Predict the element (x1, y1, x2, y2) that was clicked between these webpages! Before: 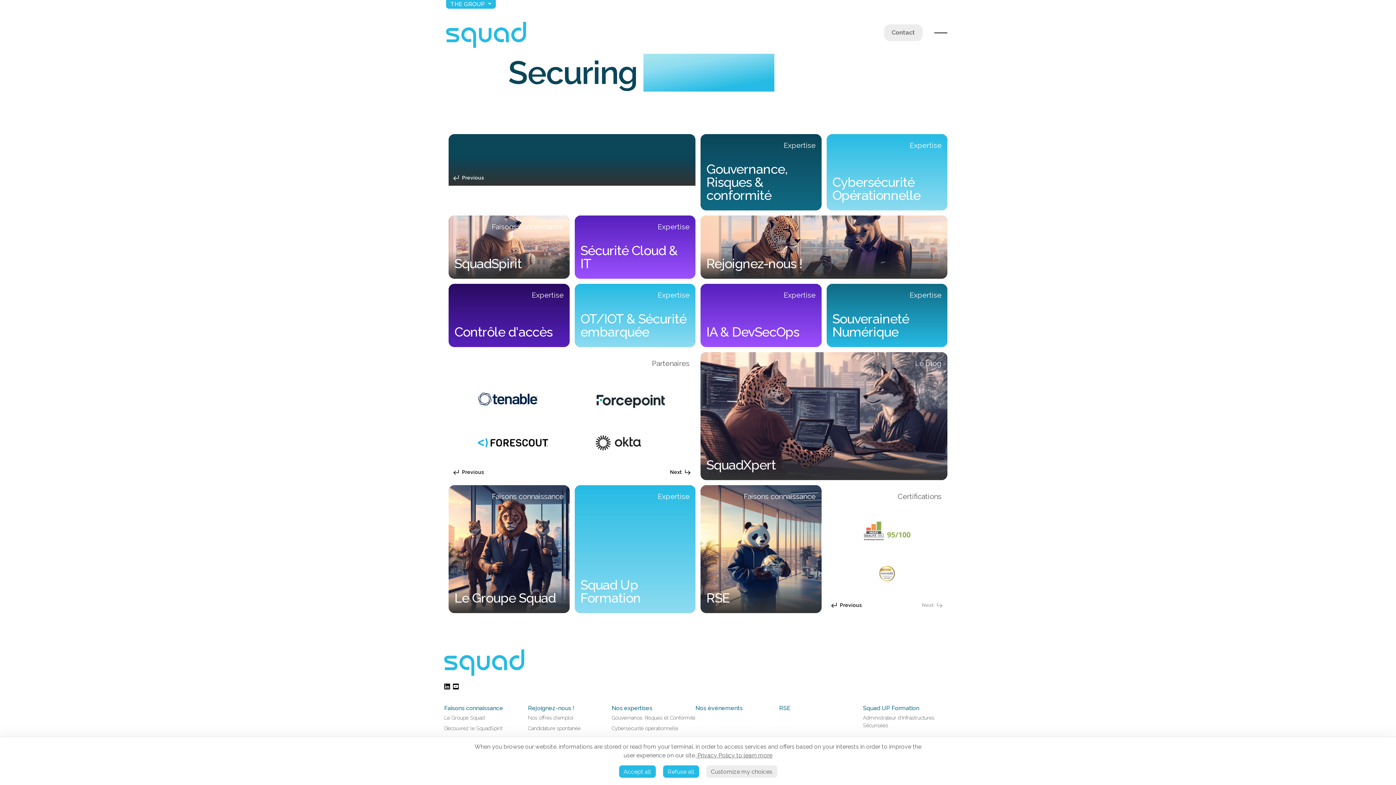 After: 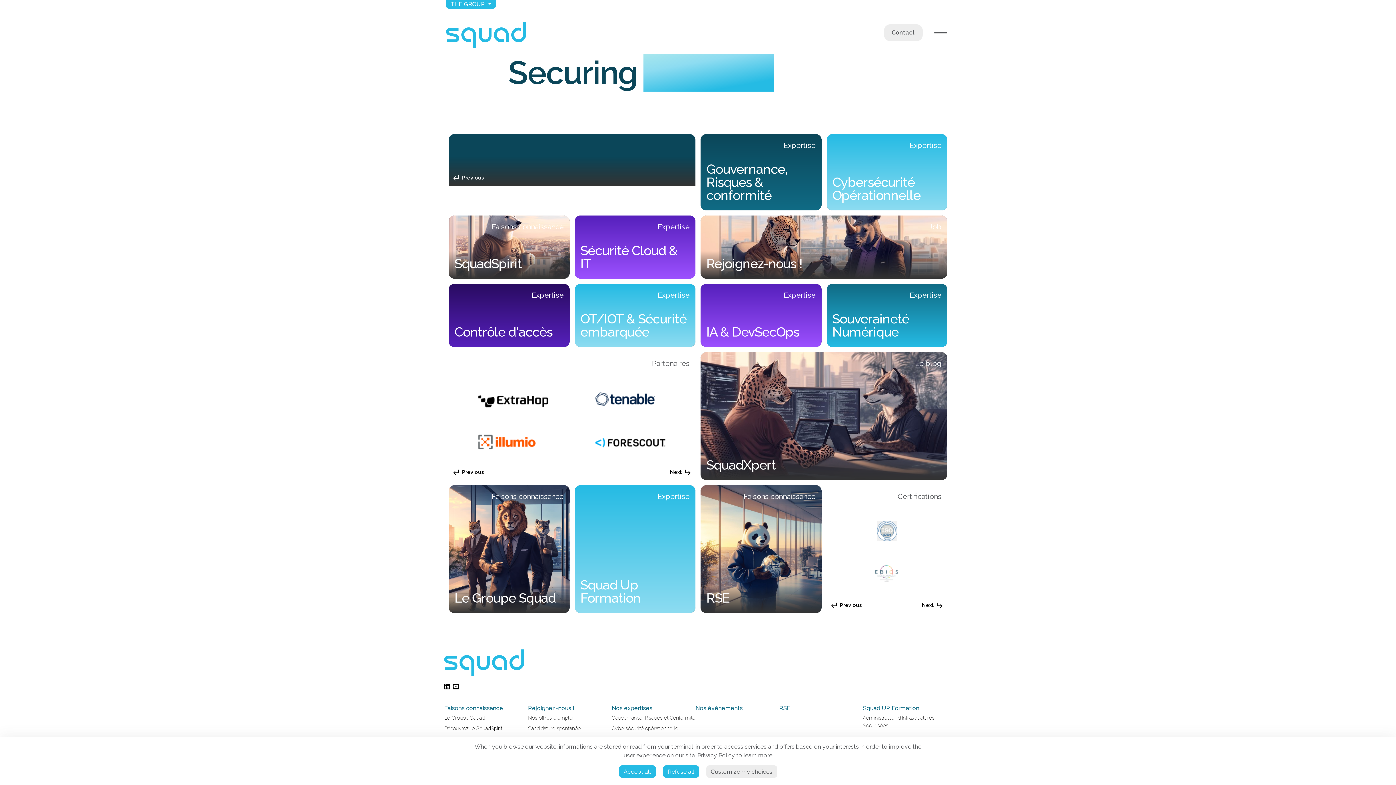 Action: bbox: (444, 684, 450, 690)